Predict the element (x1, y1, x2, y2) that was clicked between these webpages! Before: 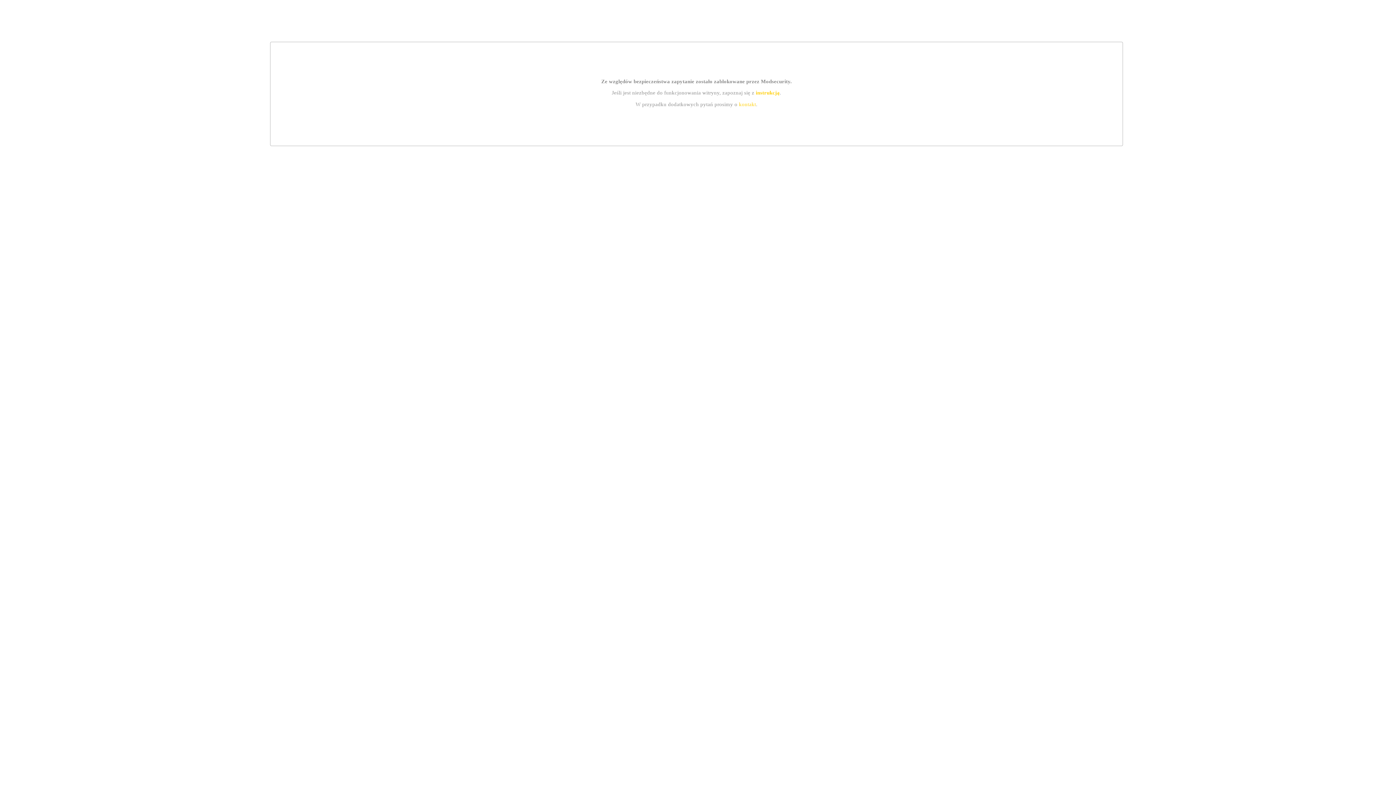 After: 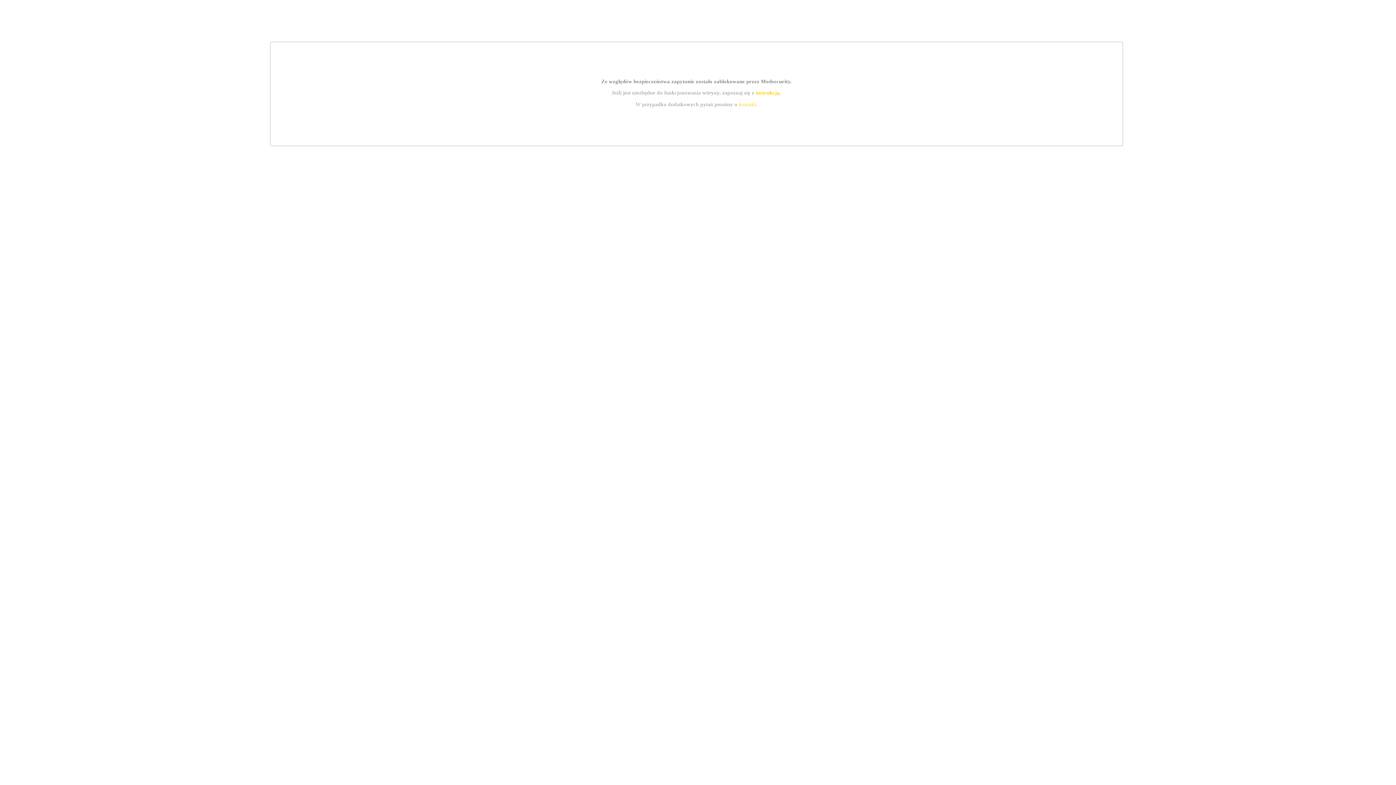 Action: label: instrukcją bbox: (755, 89, 779, 95)